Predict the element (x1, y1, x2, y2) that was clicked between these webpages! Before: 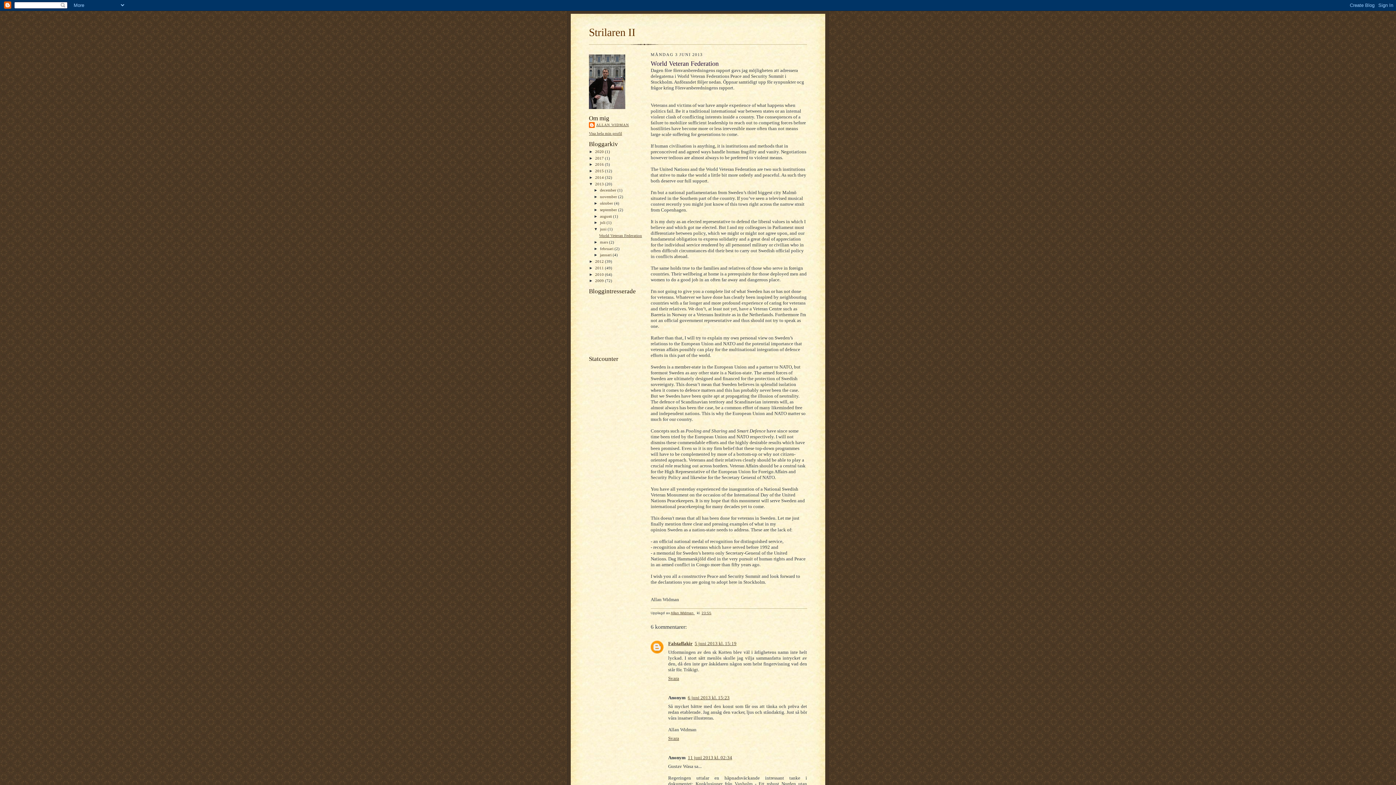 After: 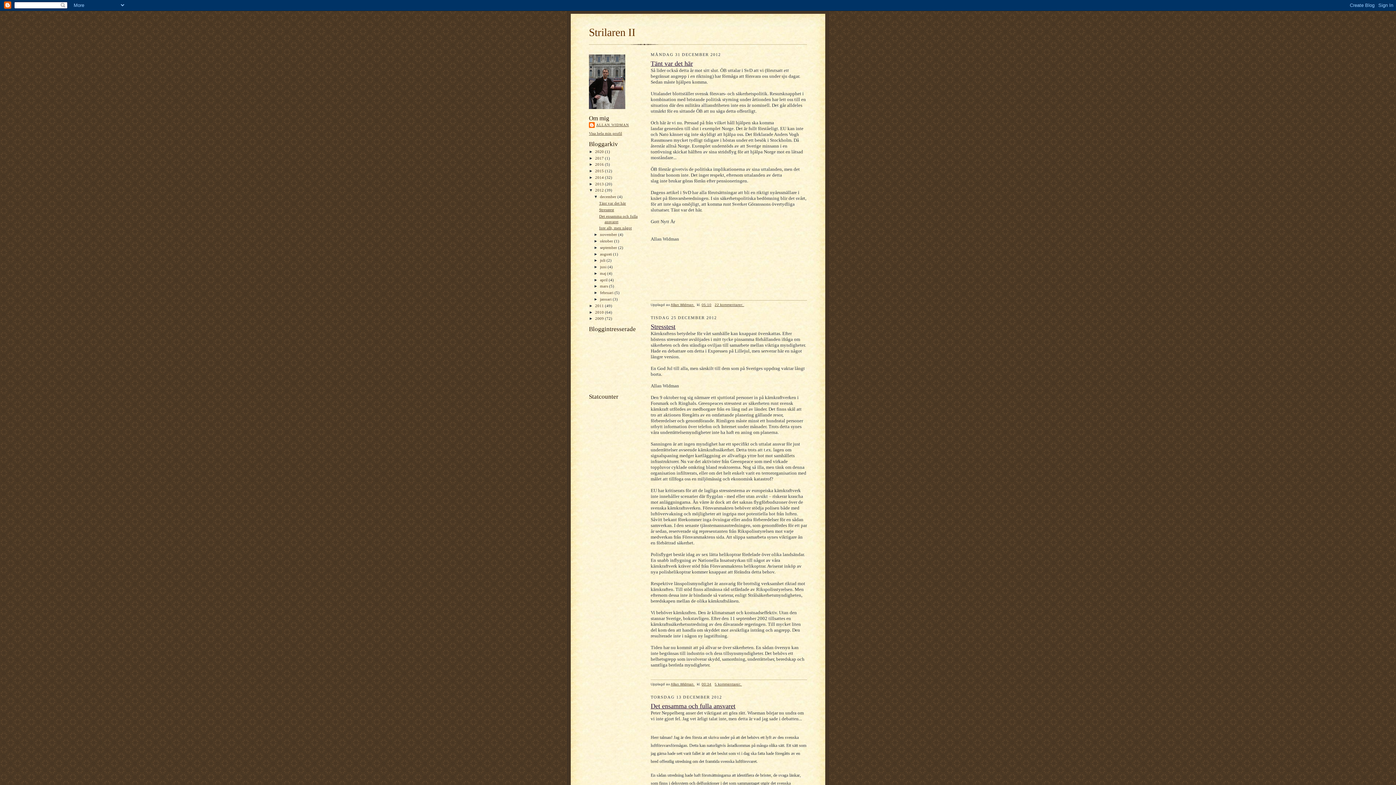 Action: bbox: (595, 259, 605, 263) label: 2012 